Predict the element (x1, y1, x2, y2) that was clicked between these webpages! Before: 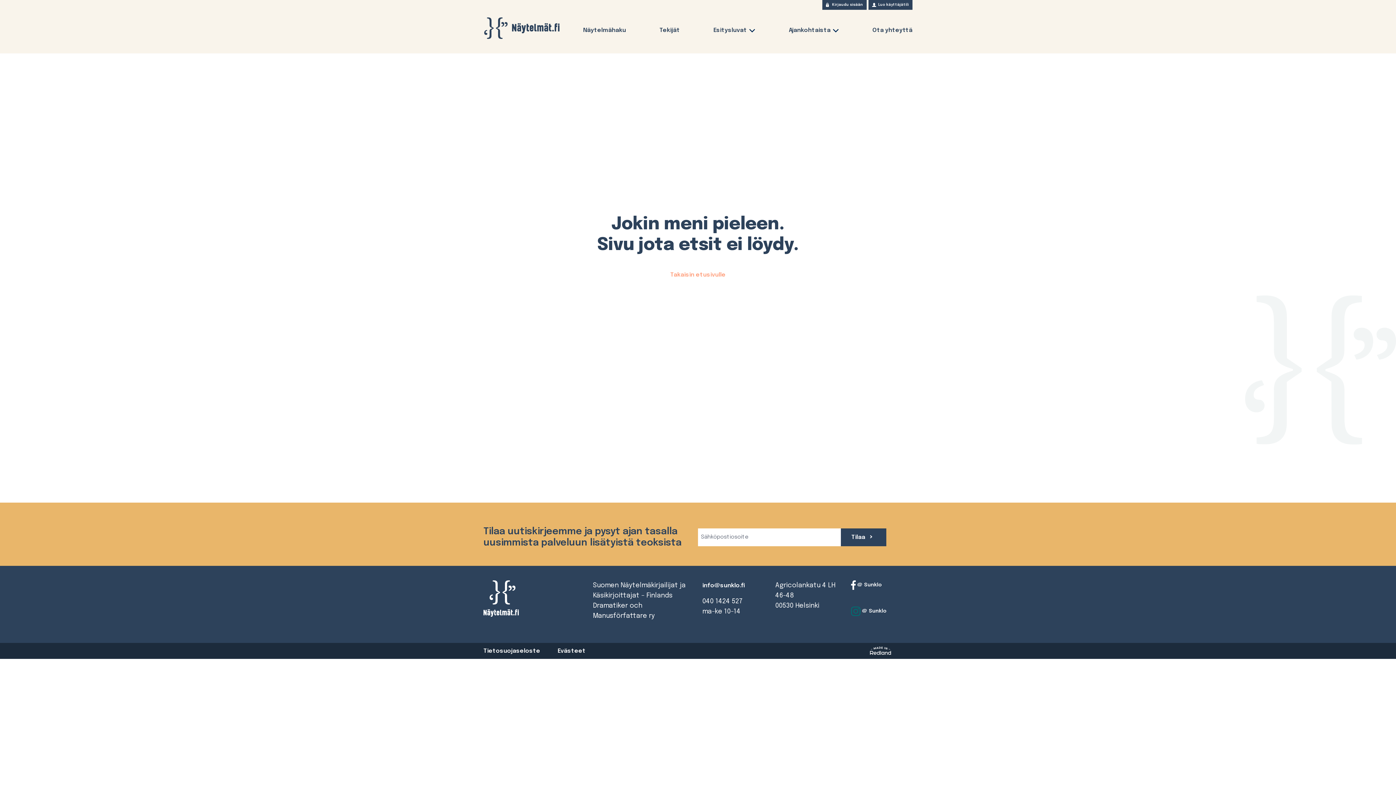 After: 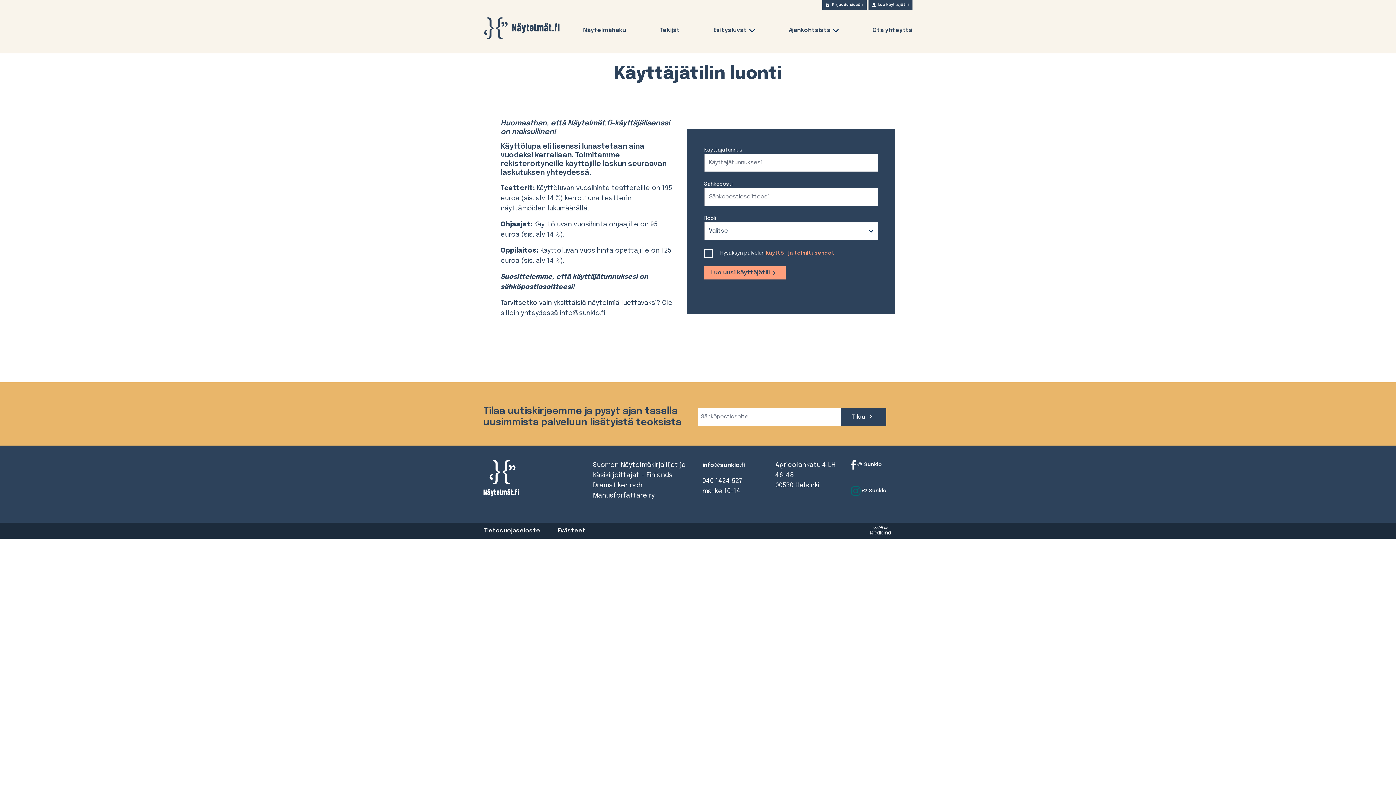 Action: label: Luo käyttäjätili bbox: (868, 0, 912, 9)